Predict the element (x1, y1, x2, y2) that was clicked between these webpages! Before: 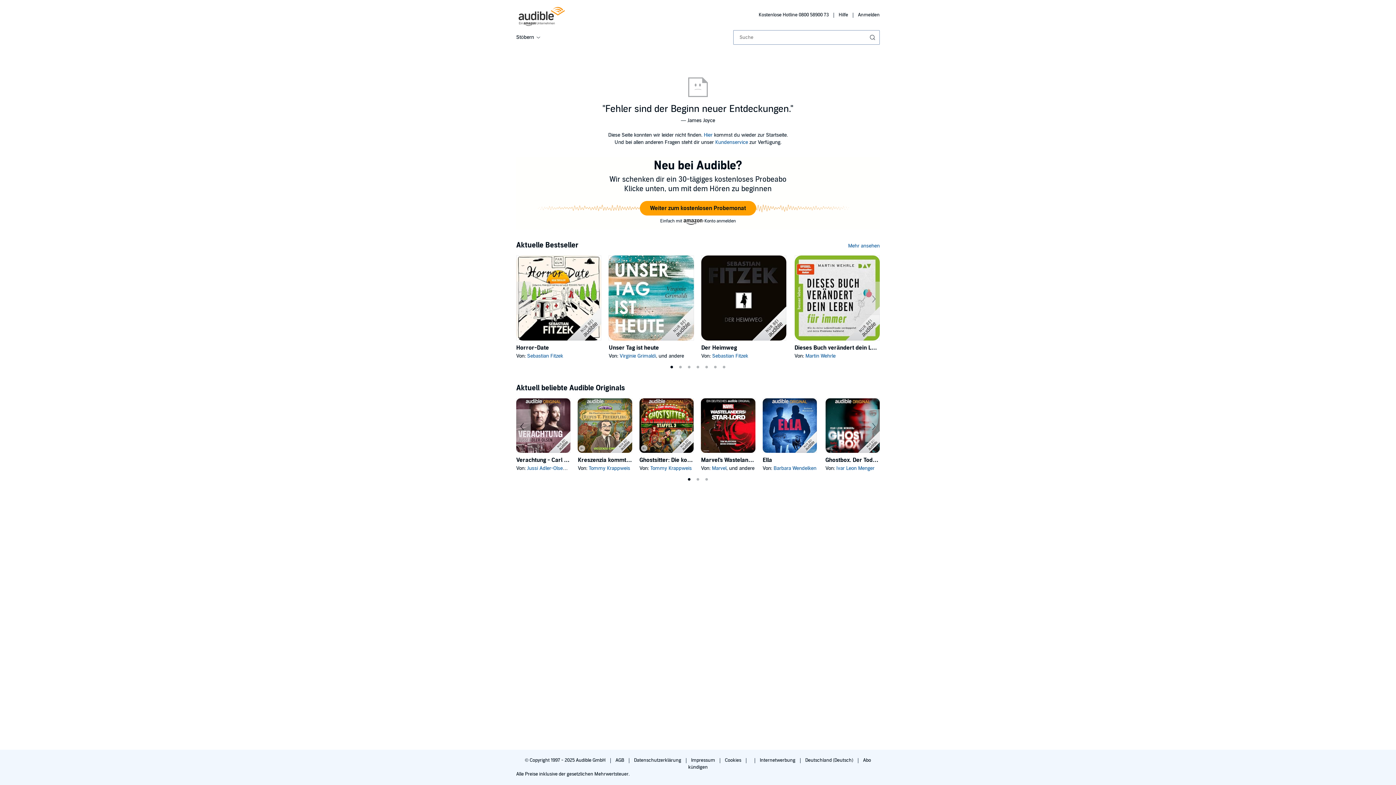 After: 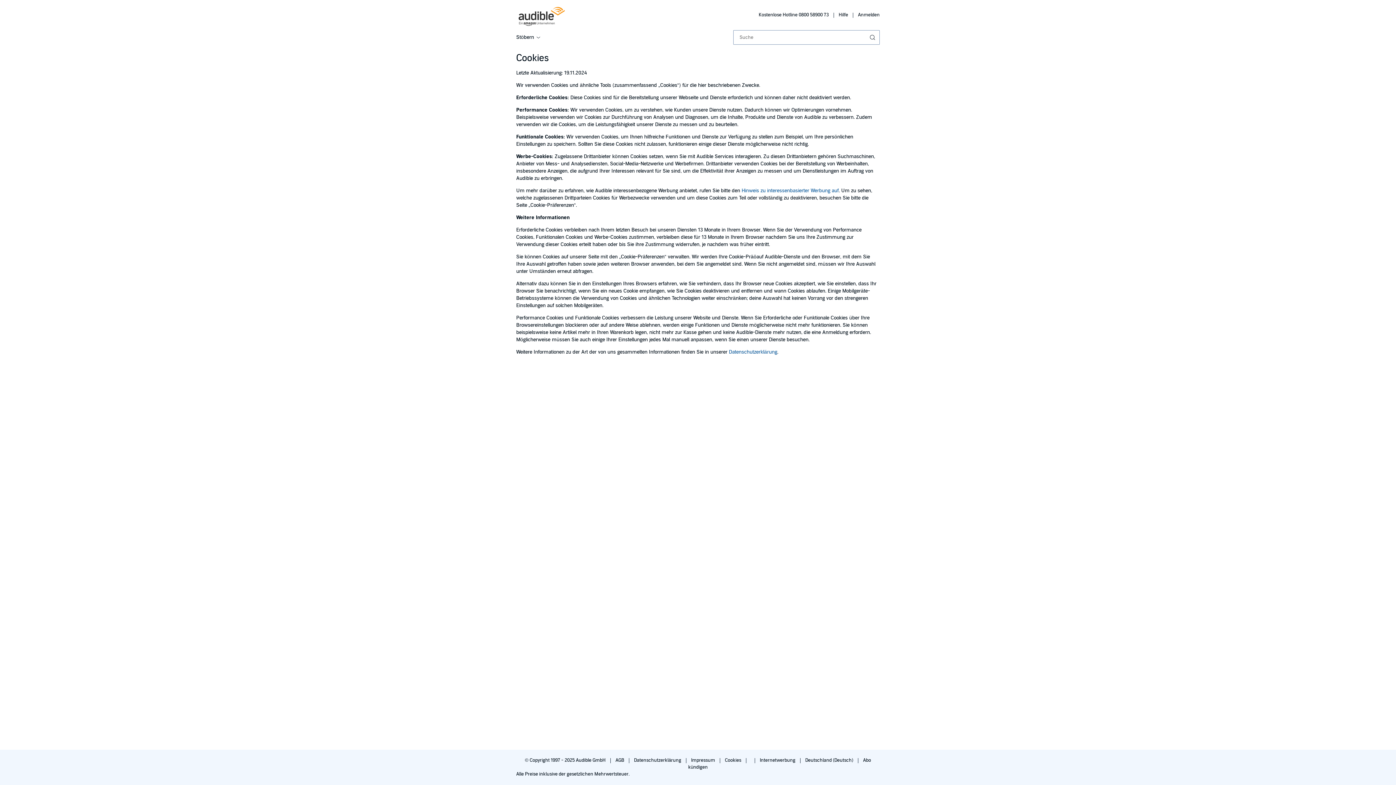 Action: label: Cookies  bbox: (725, 757, 742, 763)